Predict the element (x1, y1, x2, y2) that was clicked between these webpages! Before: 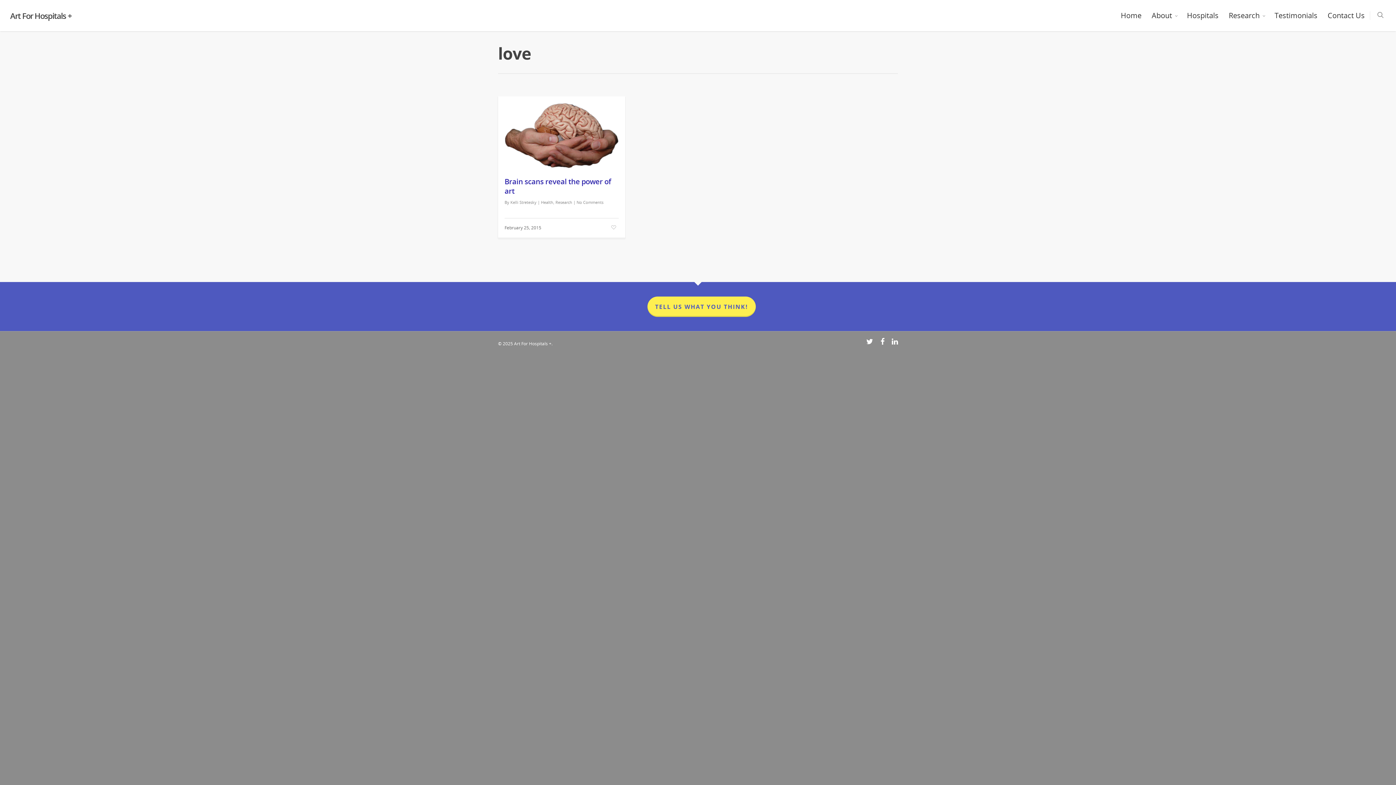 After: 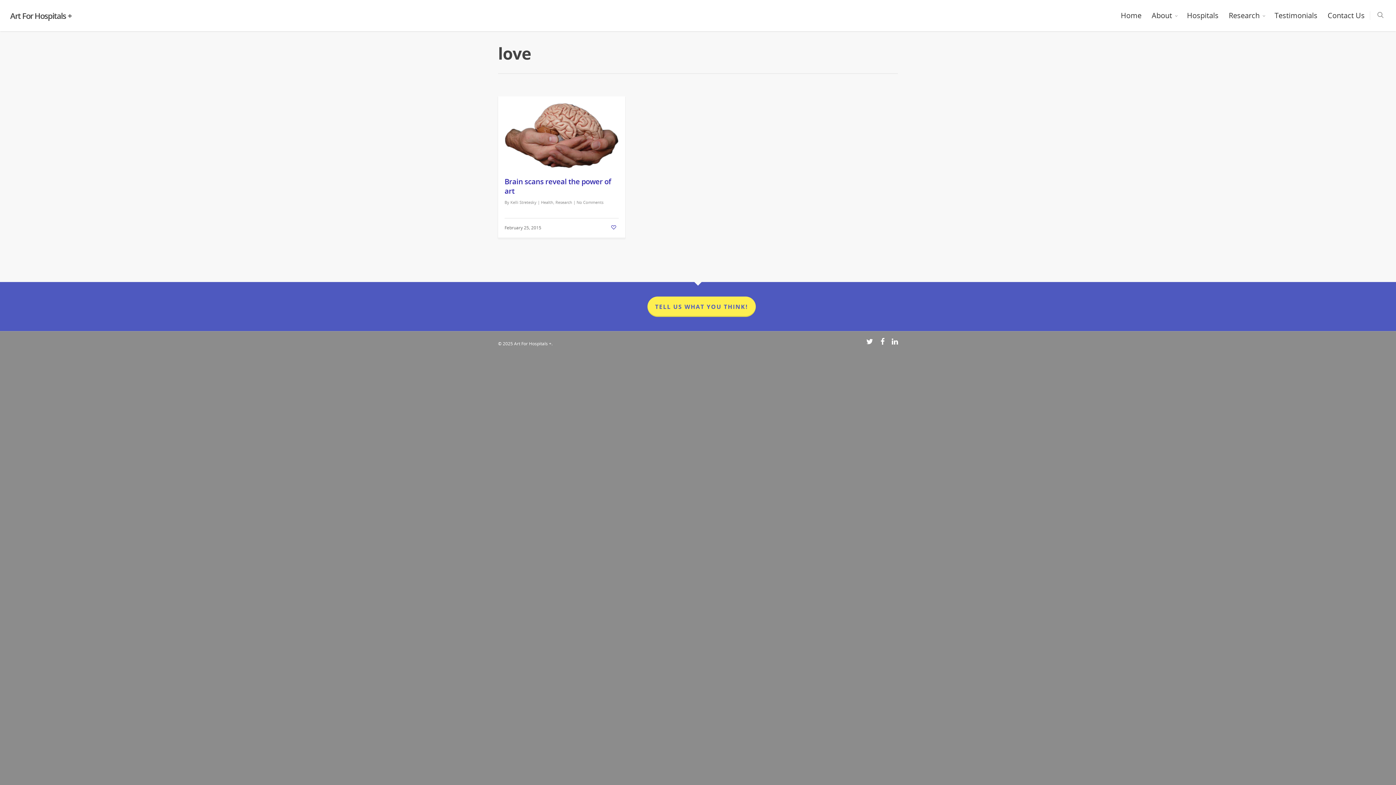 Action: label: 1 bbox: (611, 224, 618, 228)